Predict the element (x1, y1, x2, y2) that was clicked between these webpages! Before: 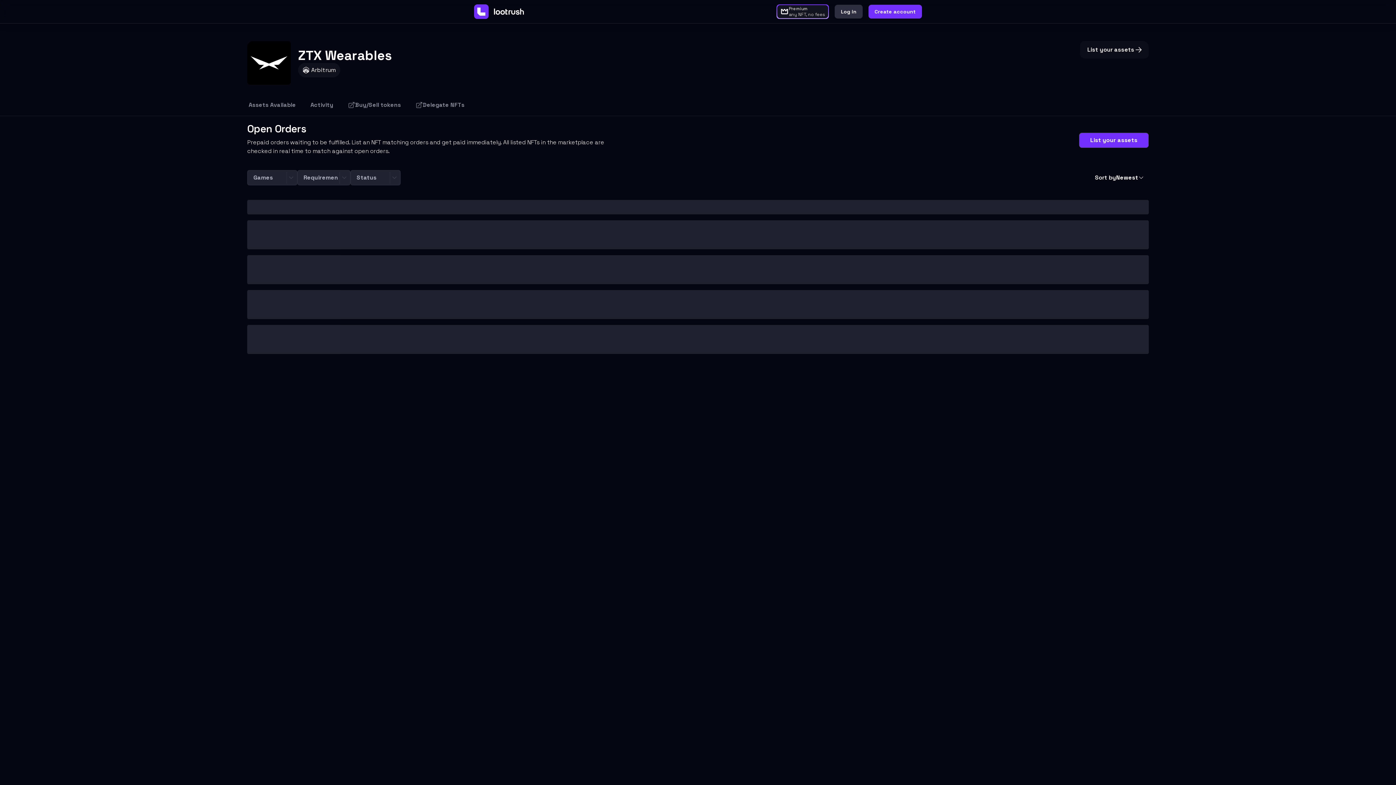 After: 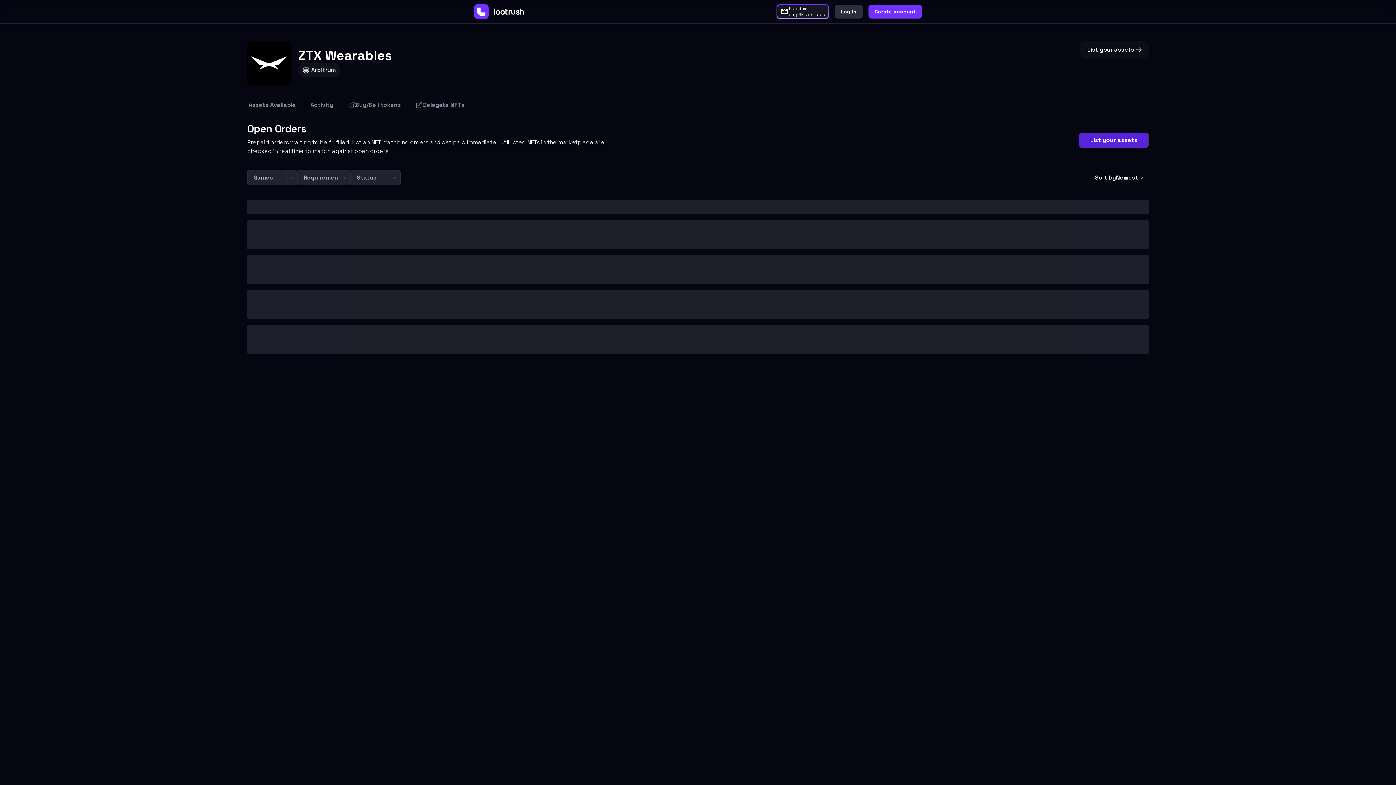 Action: label: List your assets bbox: (1079, 132, 1149, 148)